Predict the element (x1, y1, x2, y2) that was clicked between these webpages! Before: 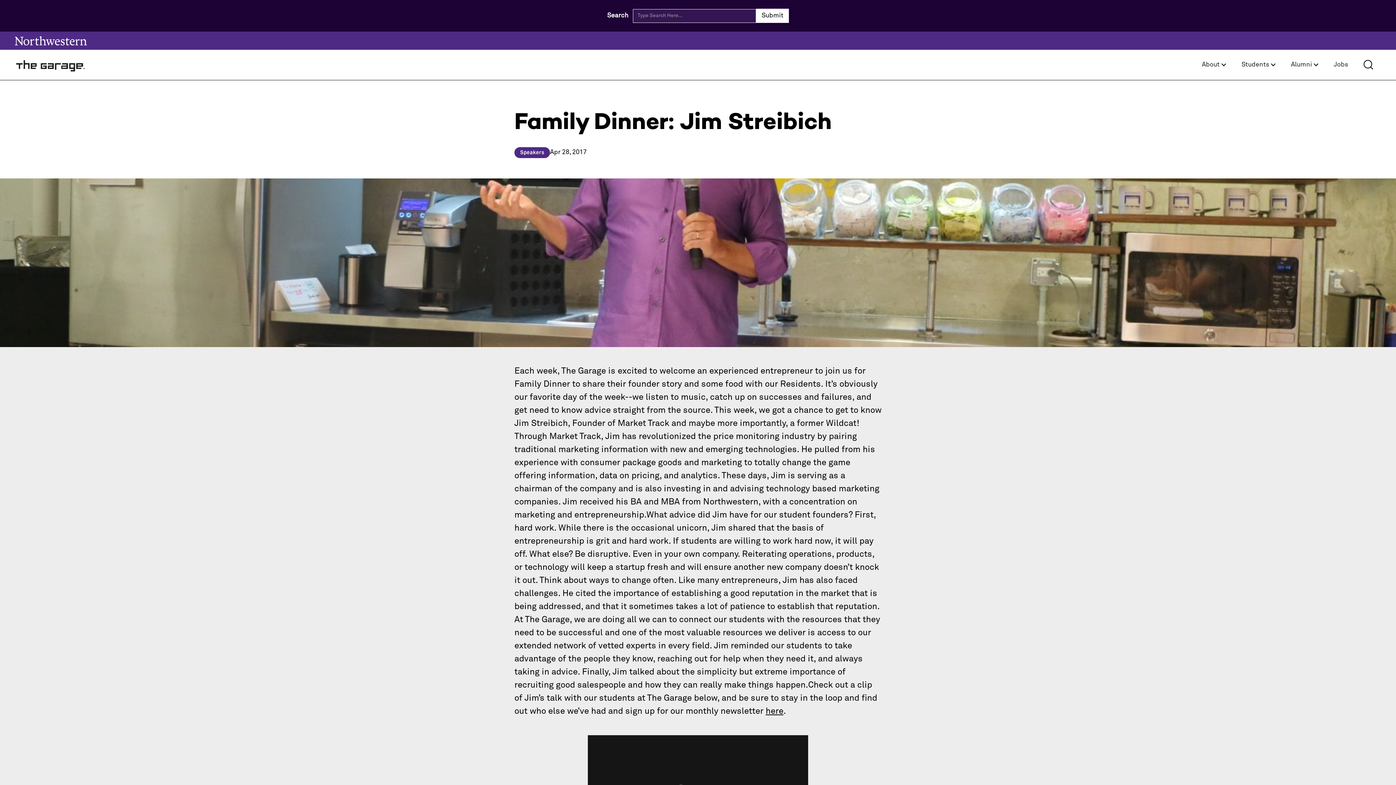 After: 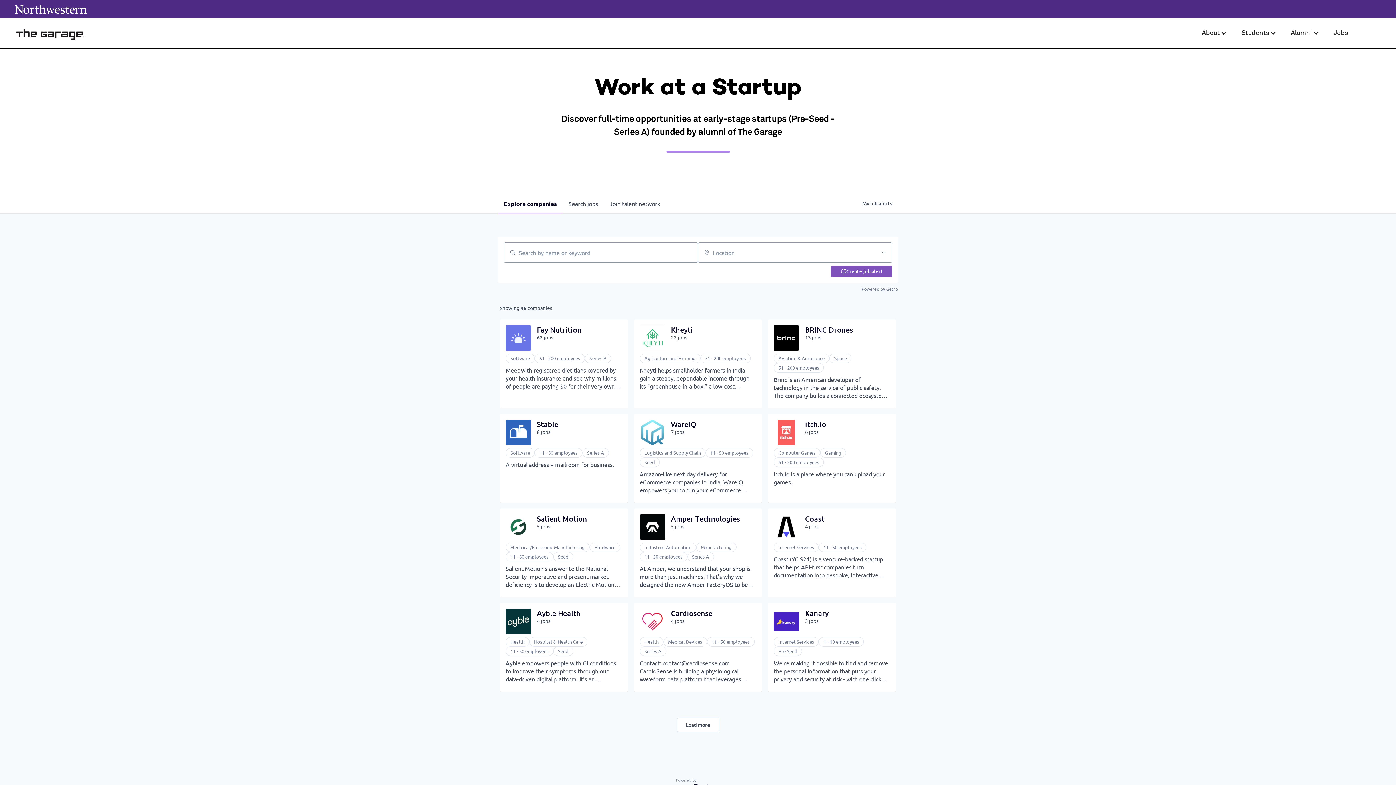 Action: bbox: (1326, 49, 1355, 79) label: Jobs